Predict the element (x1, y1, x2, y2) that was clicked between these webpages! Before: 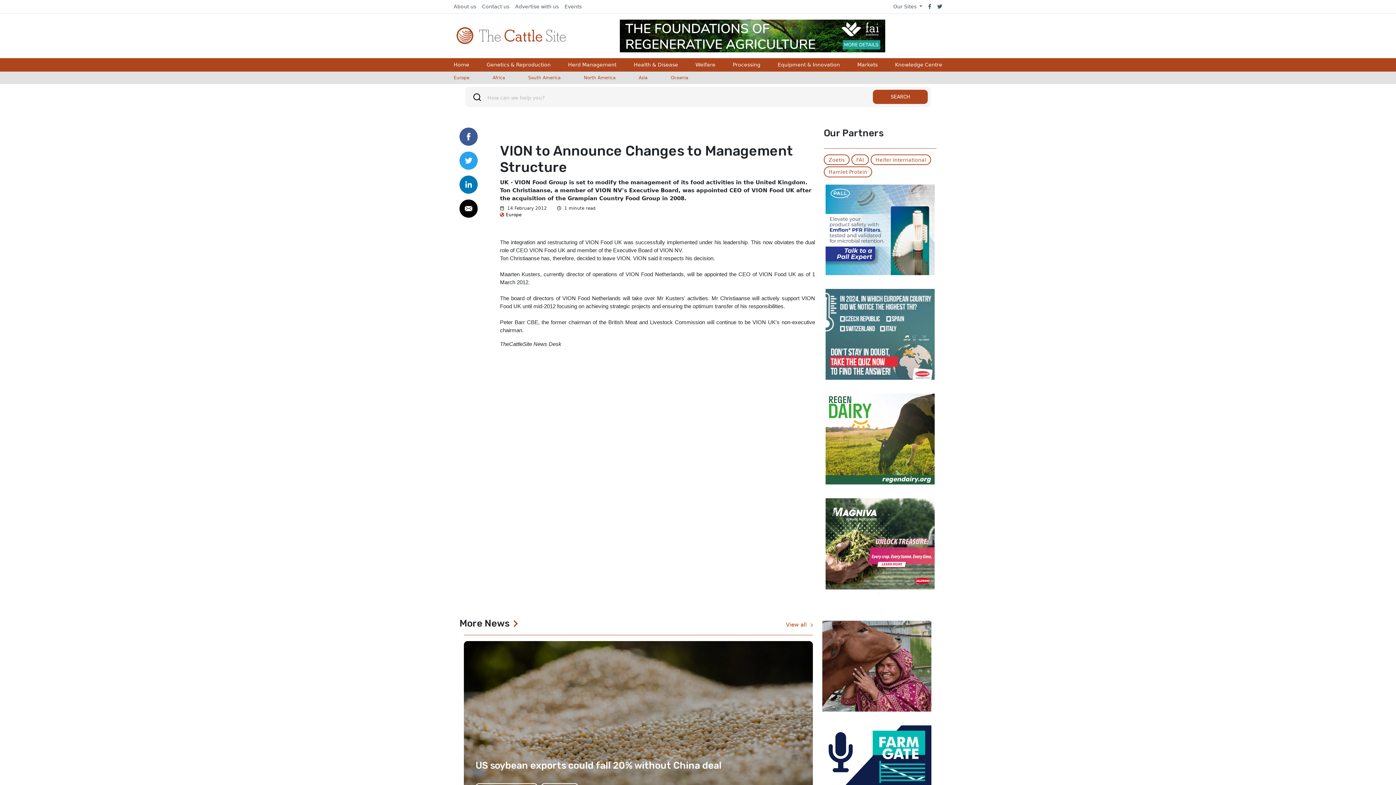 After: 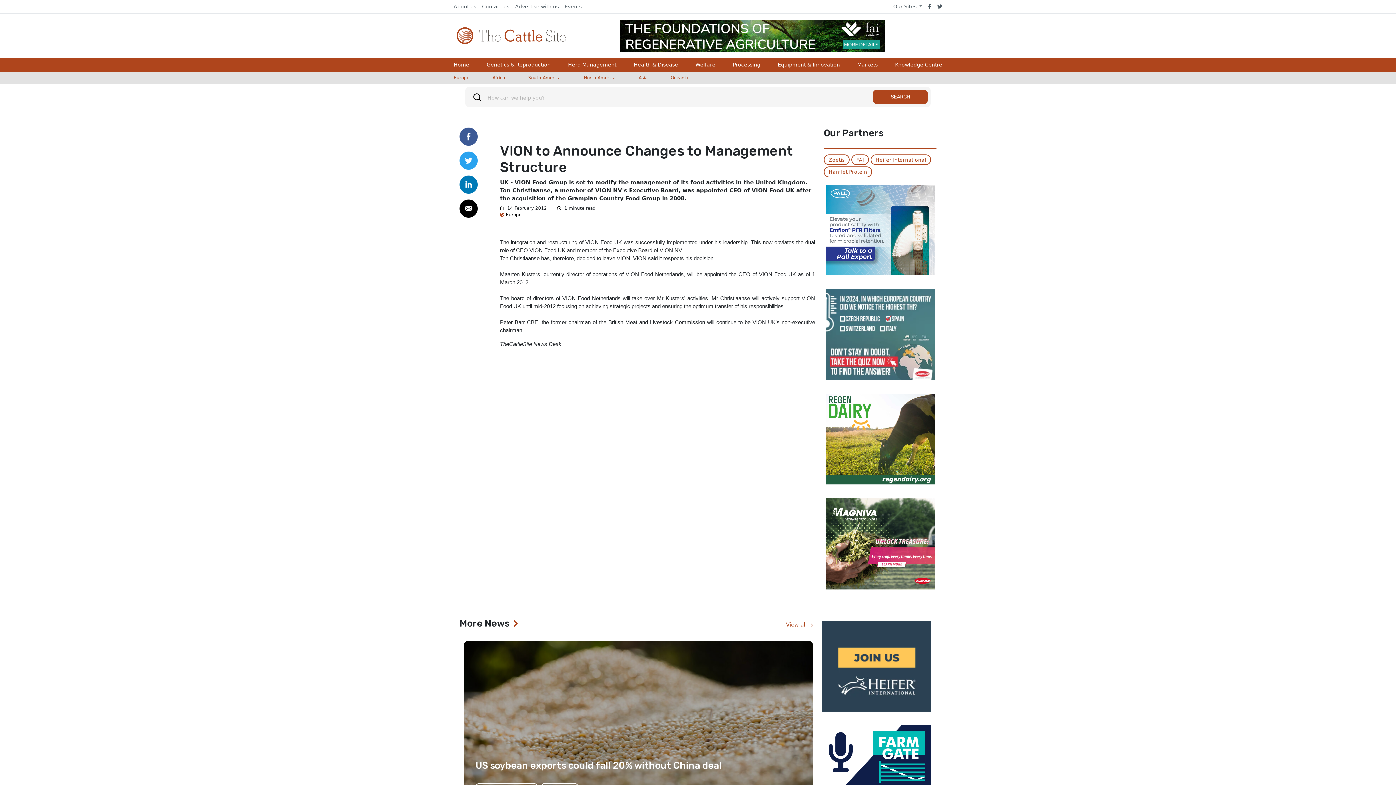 Action: bbox: (825, 184, 934, 275)